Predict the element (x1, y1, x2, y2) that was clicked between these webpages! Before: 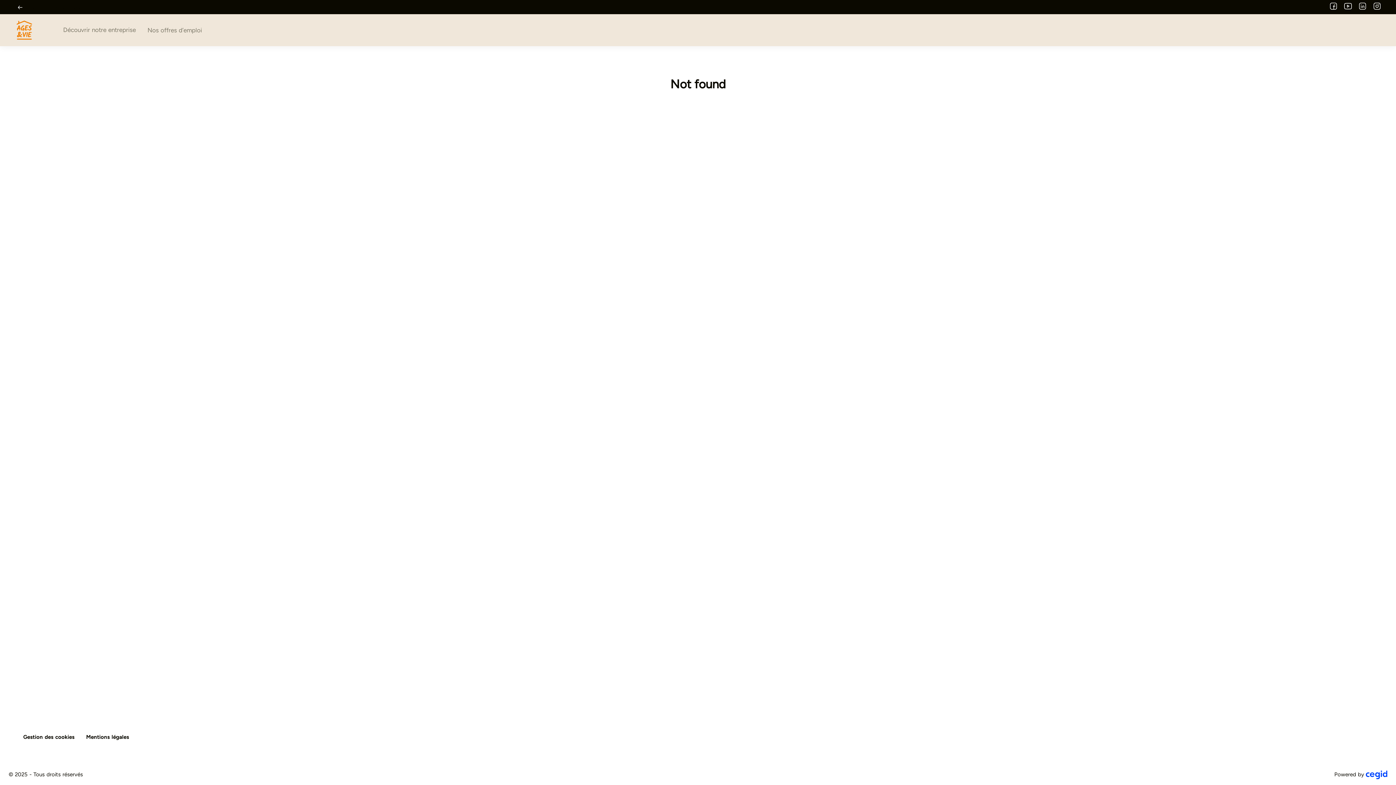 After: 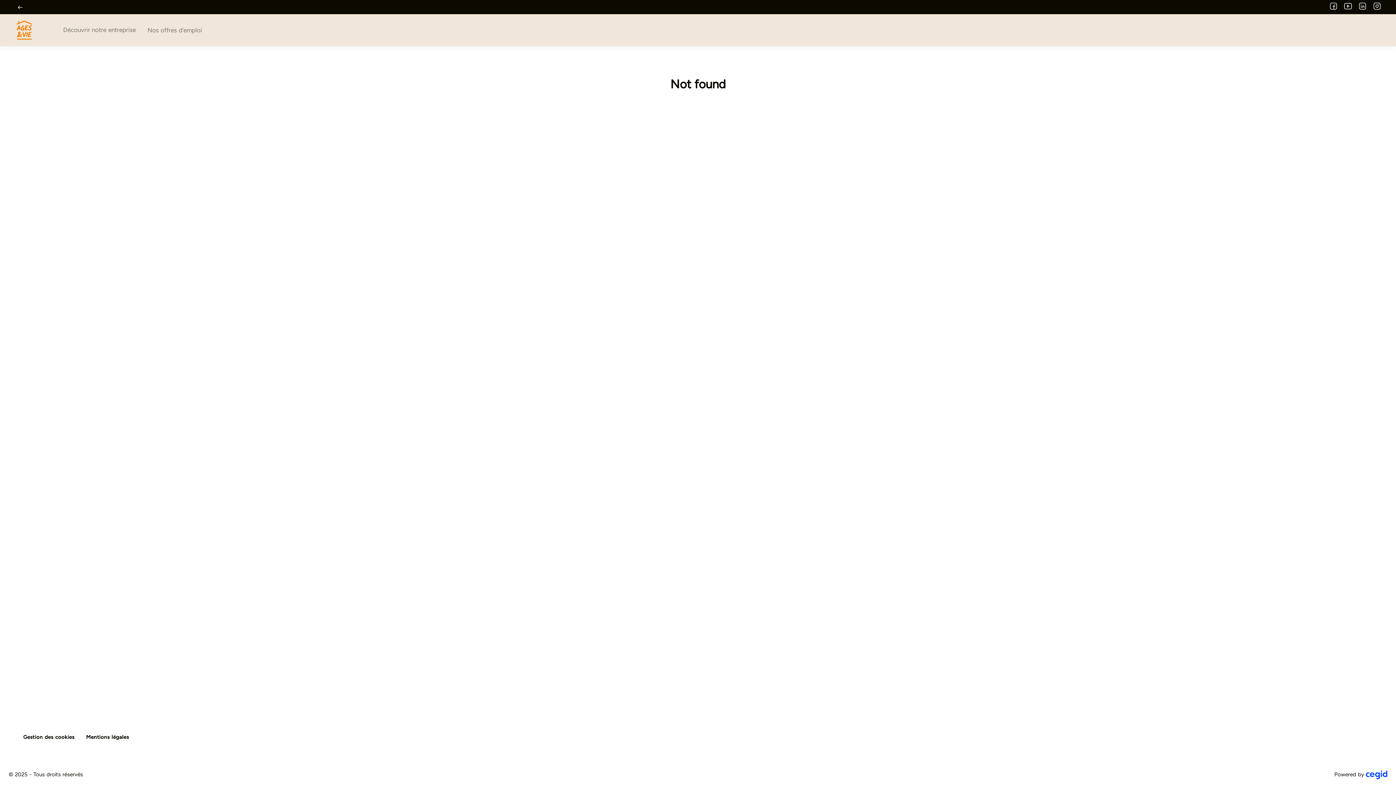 Action: bbox: (1366, 770, 1387, 779)